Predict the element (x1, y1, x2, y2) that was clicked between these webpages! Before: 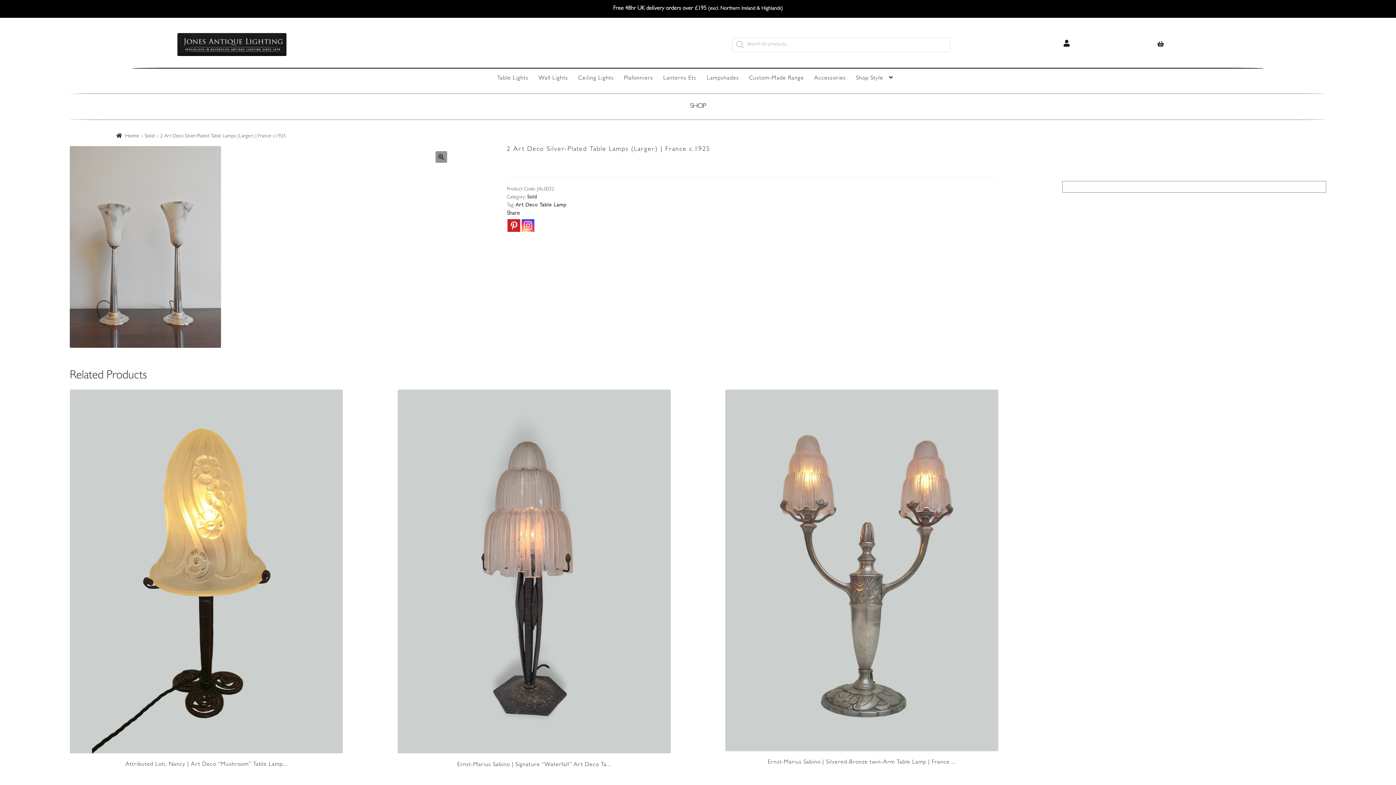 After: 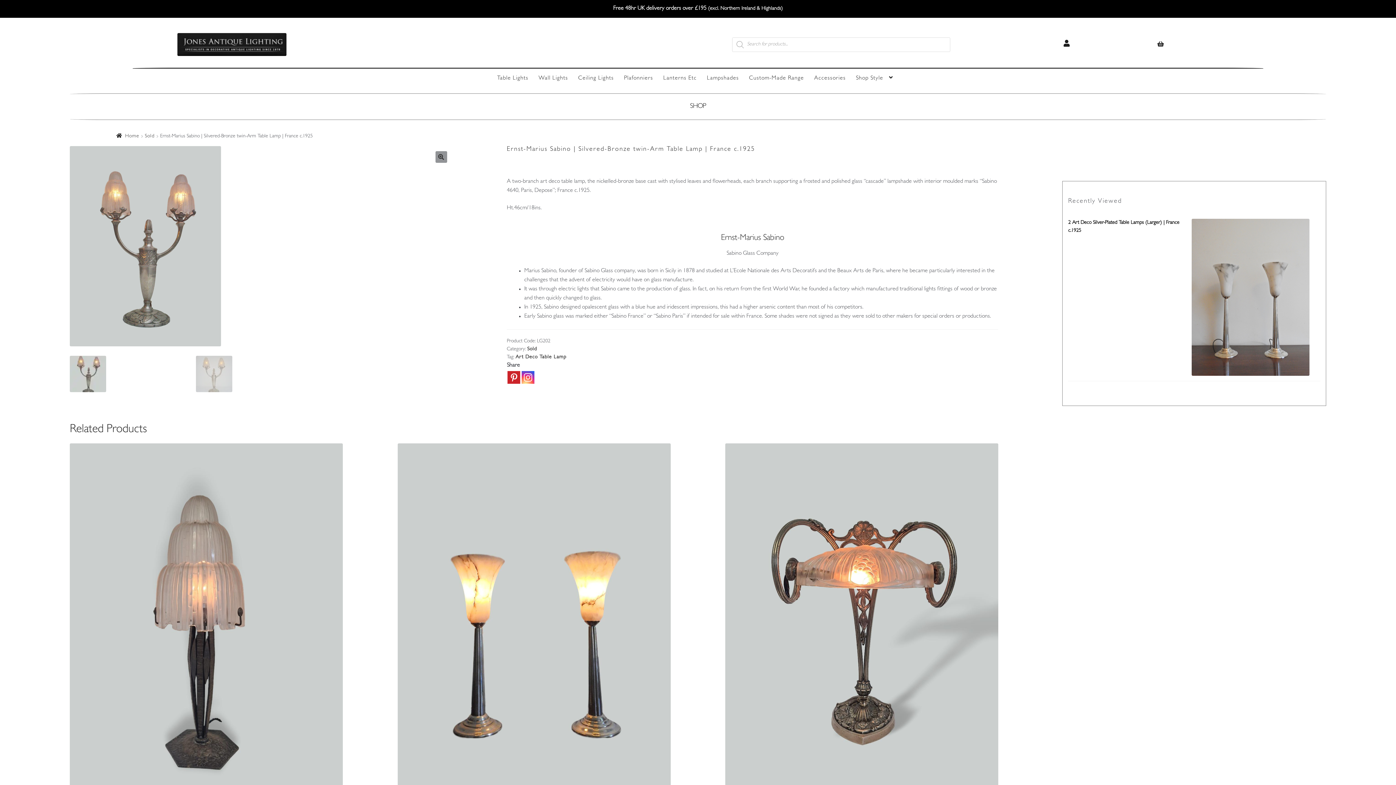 Action: label: Ernst-Marius Sabino | Silvered-Bronze twin-Arm Table Lamp | France ...
Product Code: LG202 bbox: (725, 389, 998, 793)